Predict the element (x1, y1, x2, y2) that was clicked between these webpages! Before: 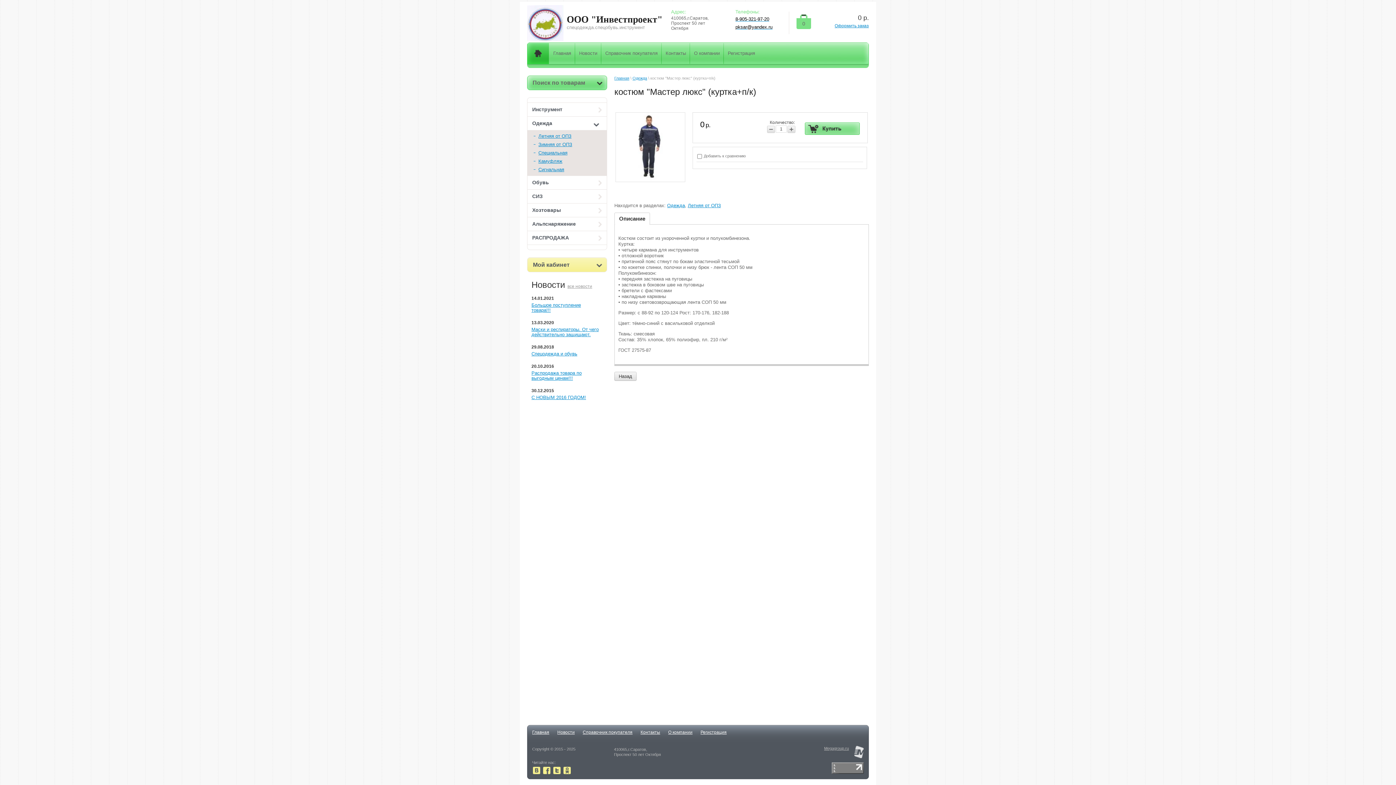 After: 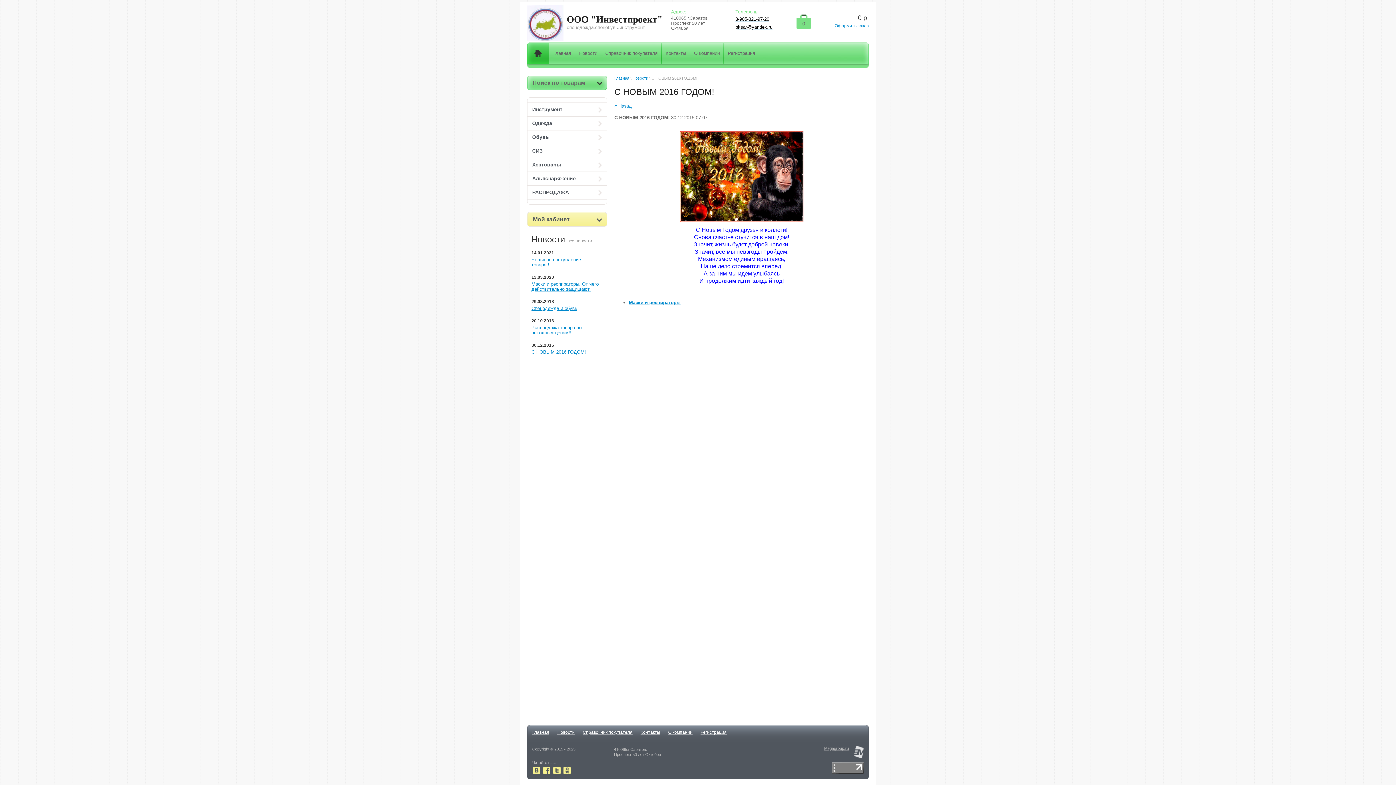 Action: bbox: (531, 394, 586, 400) label: С НОВЫМ 2016 ГОДОМ!